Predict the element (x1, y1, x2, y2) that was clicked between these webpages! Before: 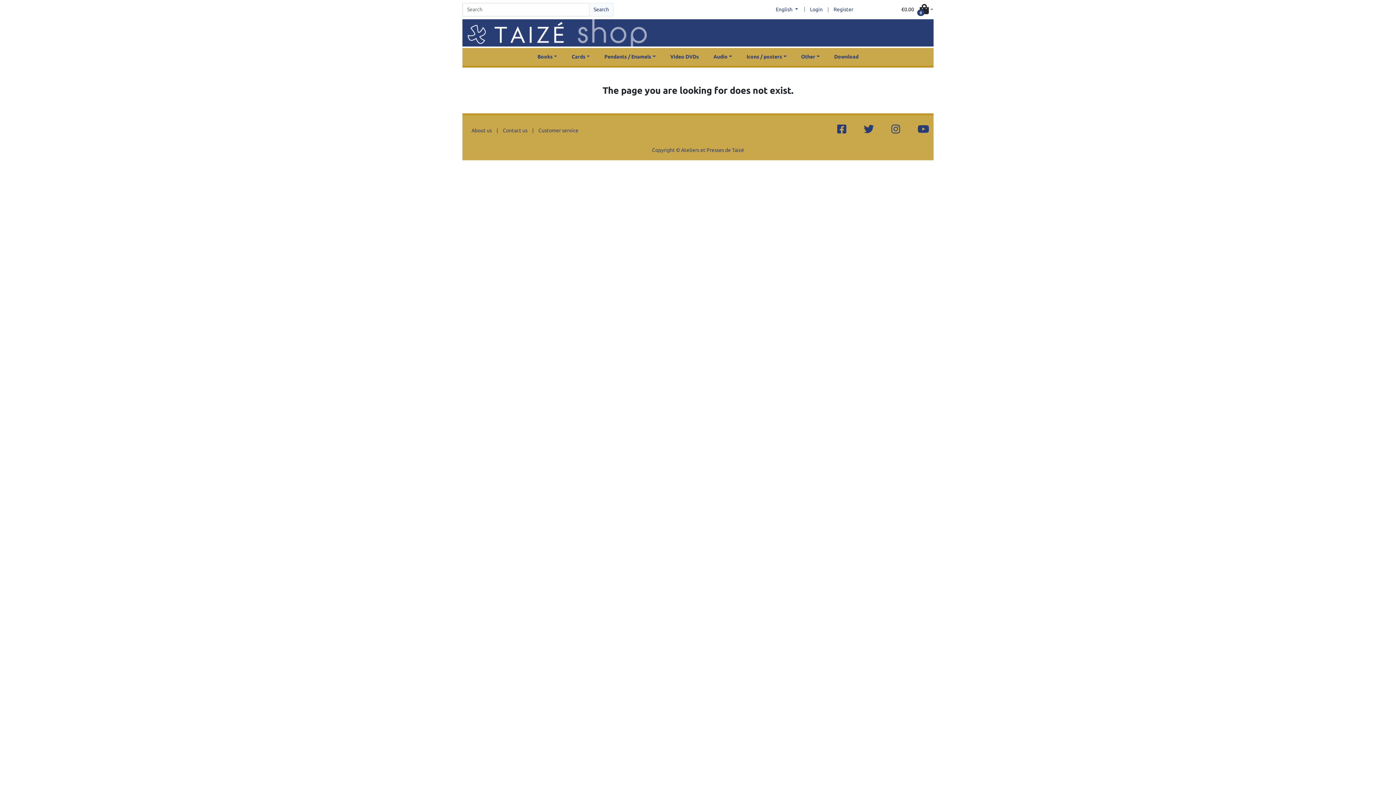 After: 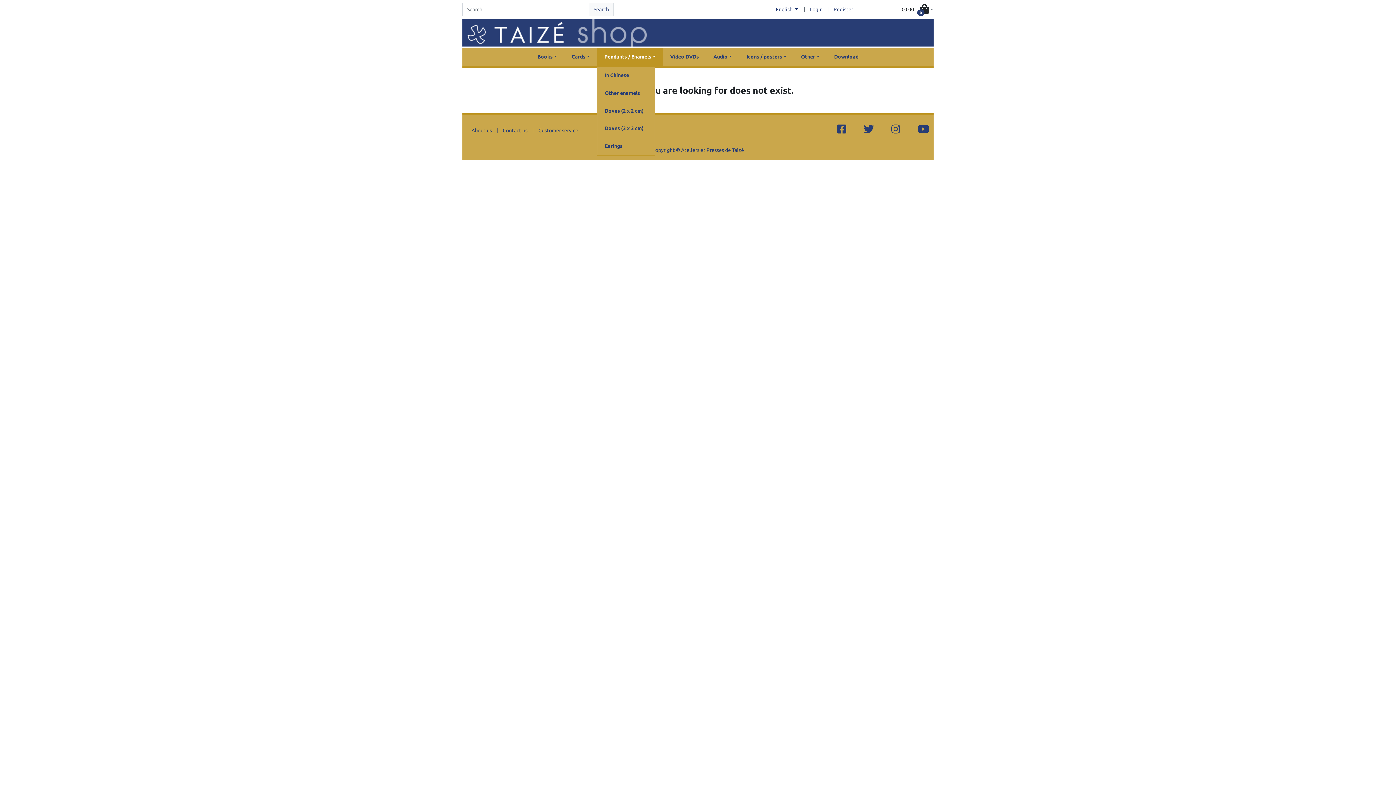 Action: label: Pendants / Enamels bbox: (597, 48, 663, 65)